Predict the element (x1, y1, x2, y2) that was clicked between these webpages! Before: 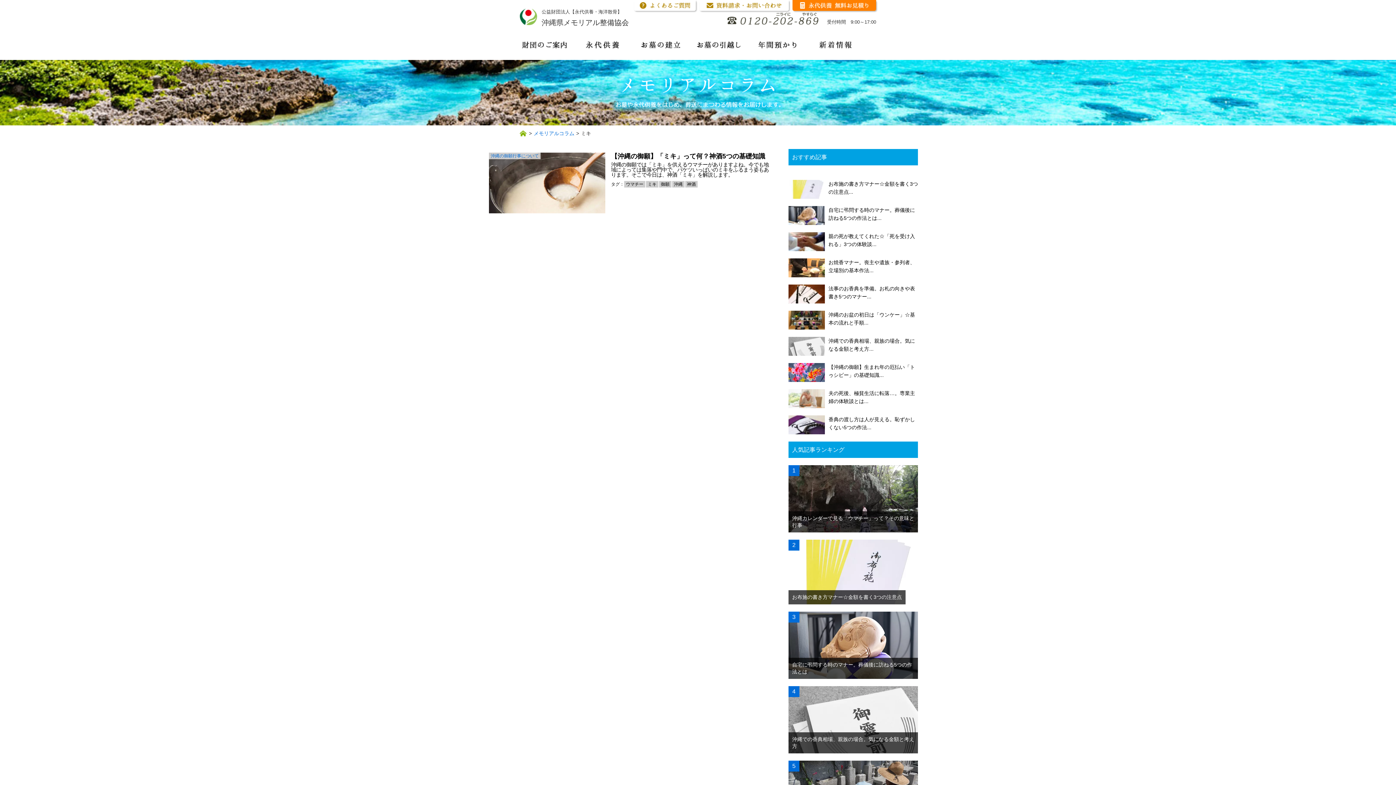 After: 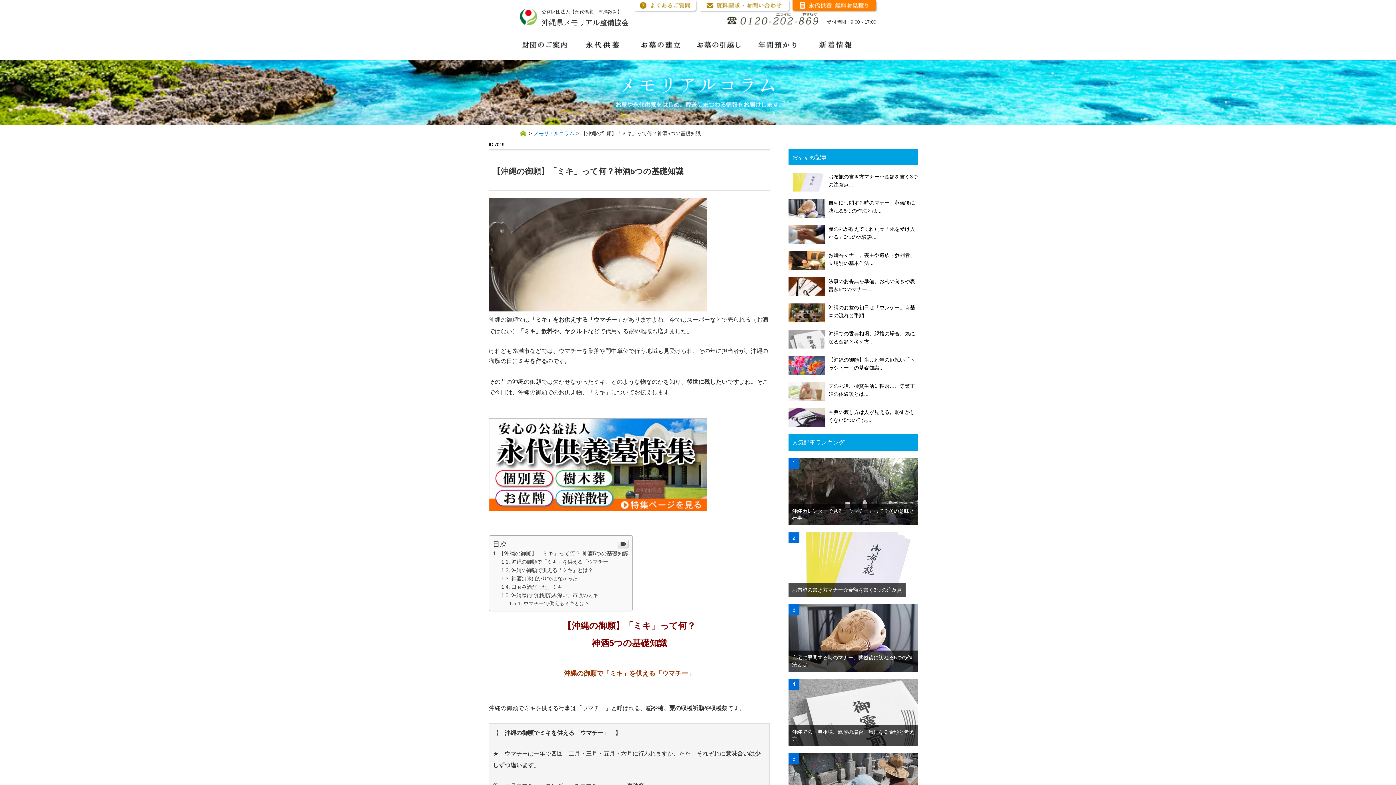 Action: bbox: (611, 152, 765, 160) label: 【沖縄の御願】「ミキ」って何？神酒5つの基礎知識